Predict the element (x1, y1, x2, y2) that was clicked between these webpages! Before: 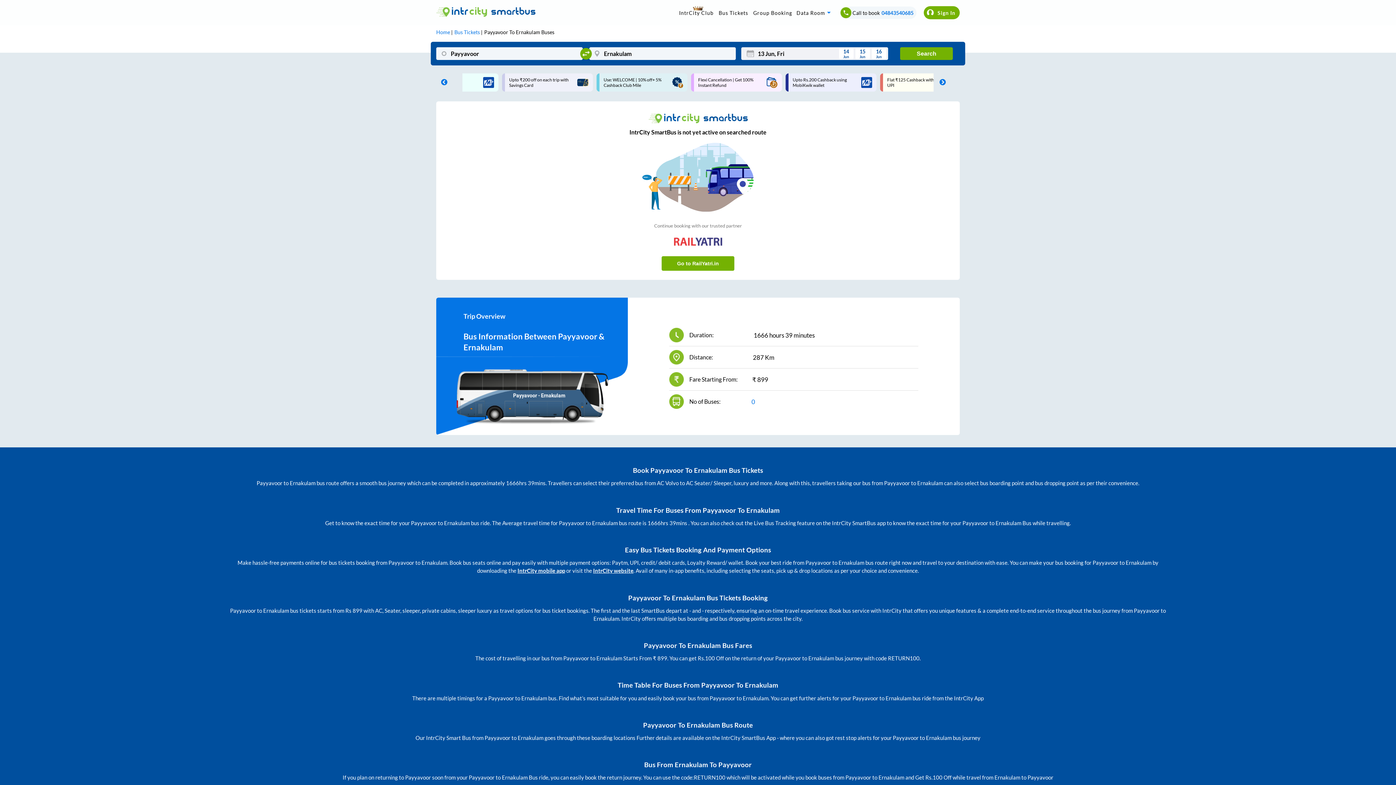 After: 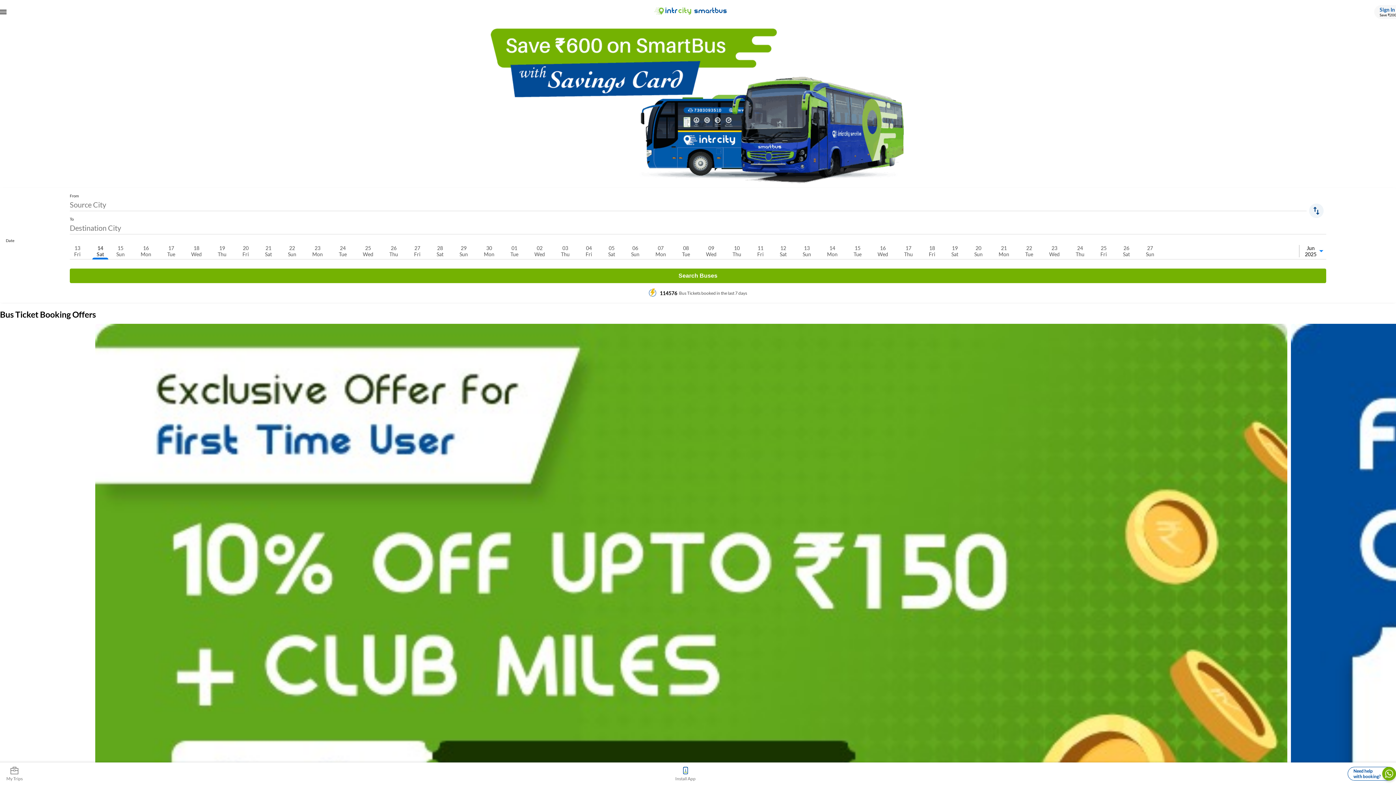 Action: bbox: (593, 567, 633, 574) label: IntrCity website